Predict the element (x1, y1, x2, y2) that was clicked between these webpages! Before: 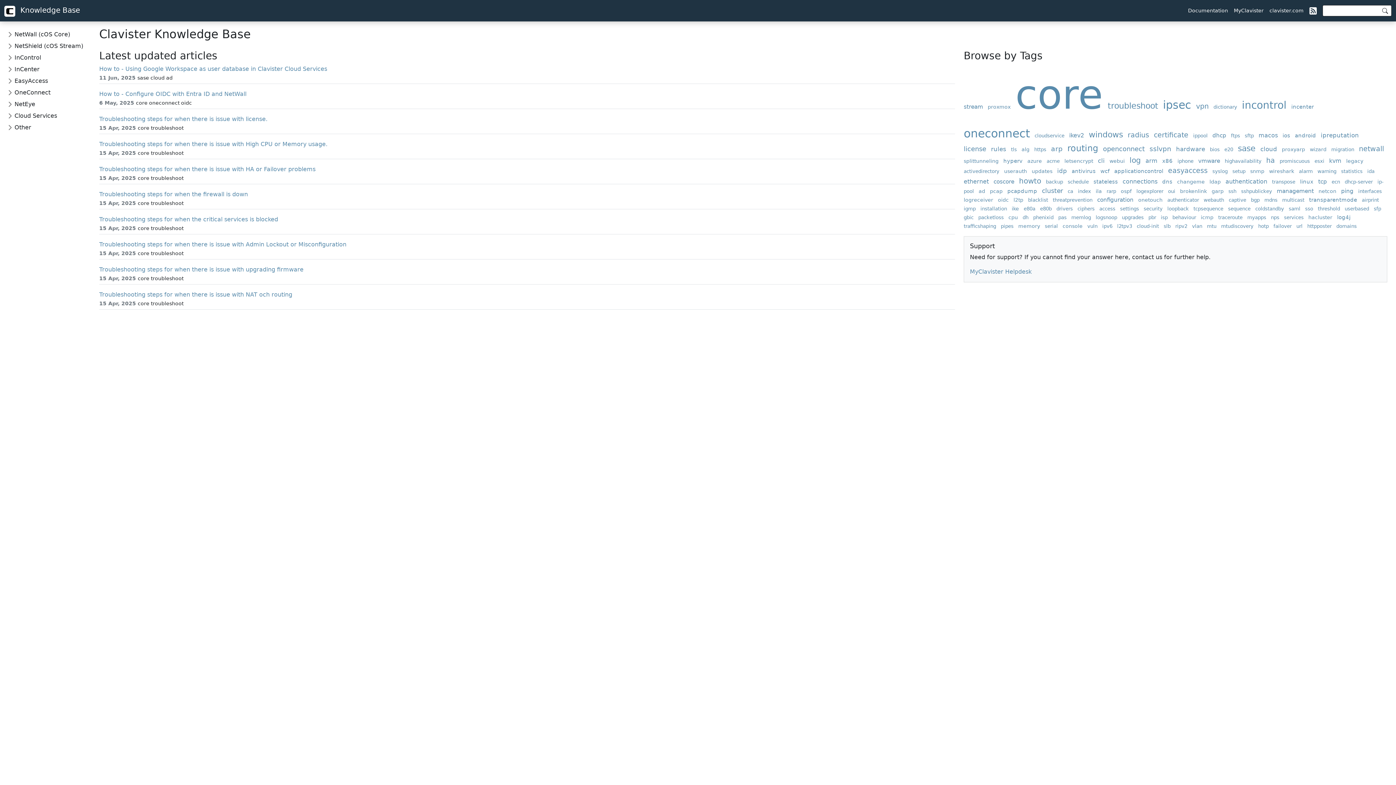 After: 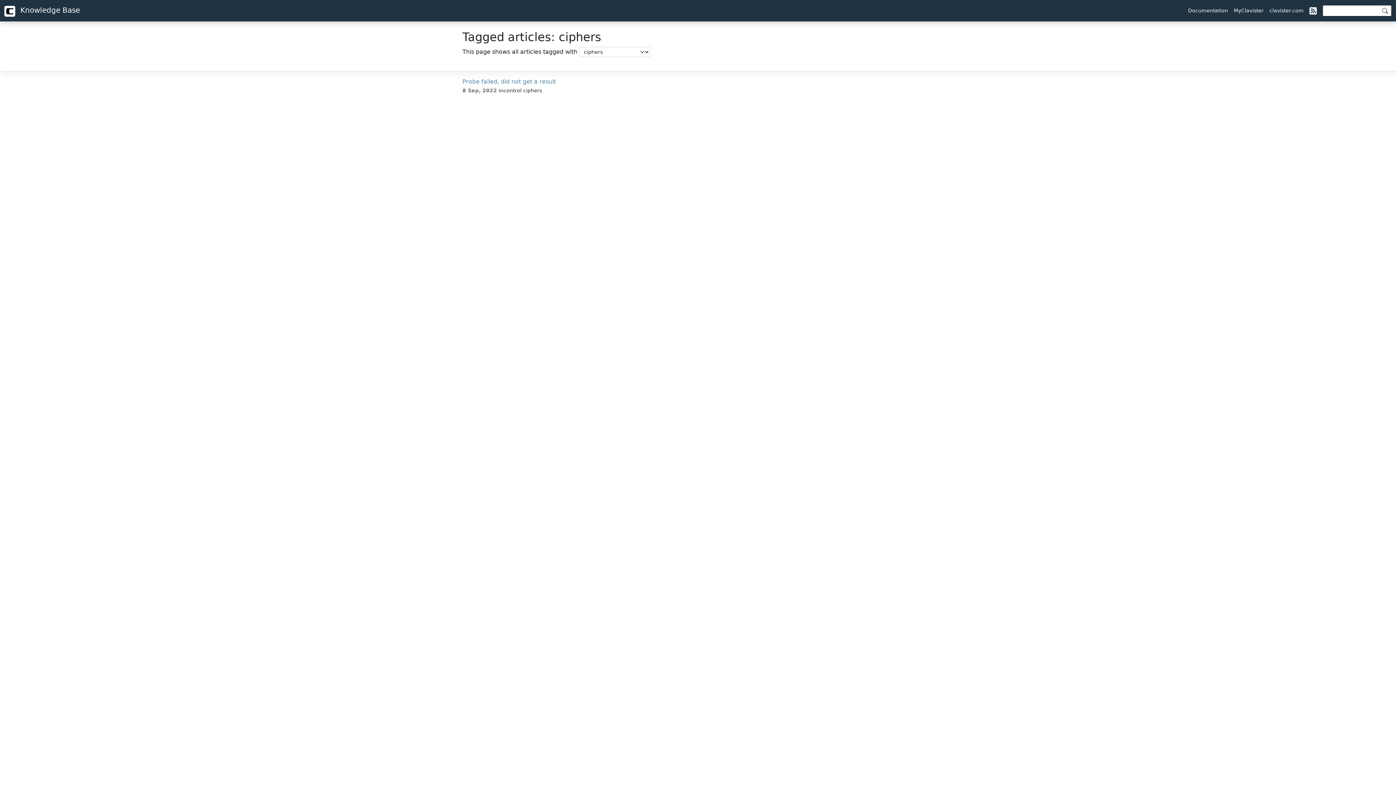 Action: label: ciphers bbox: (1077, 206, 1097, 211)